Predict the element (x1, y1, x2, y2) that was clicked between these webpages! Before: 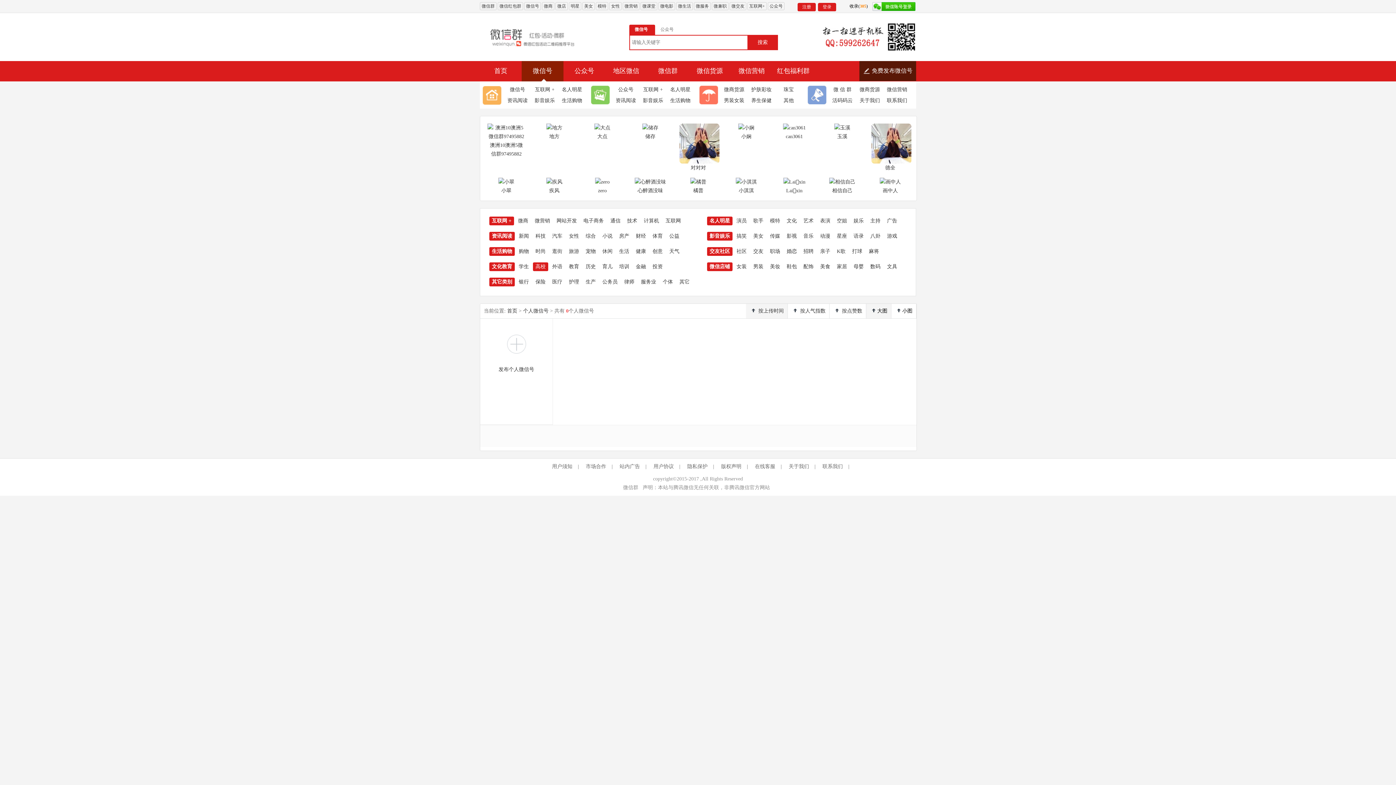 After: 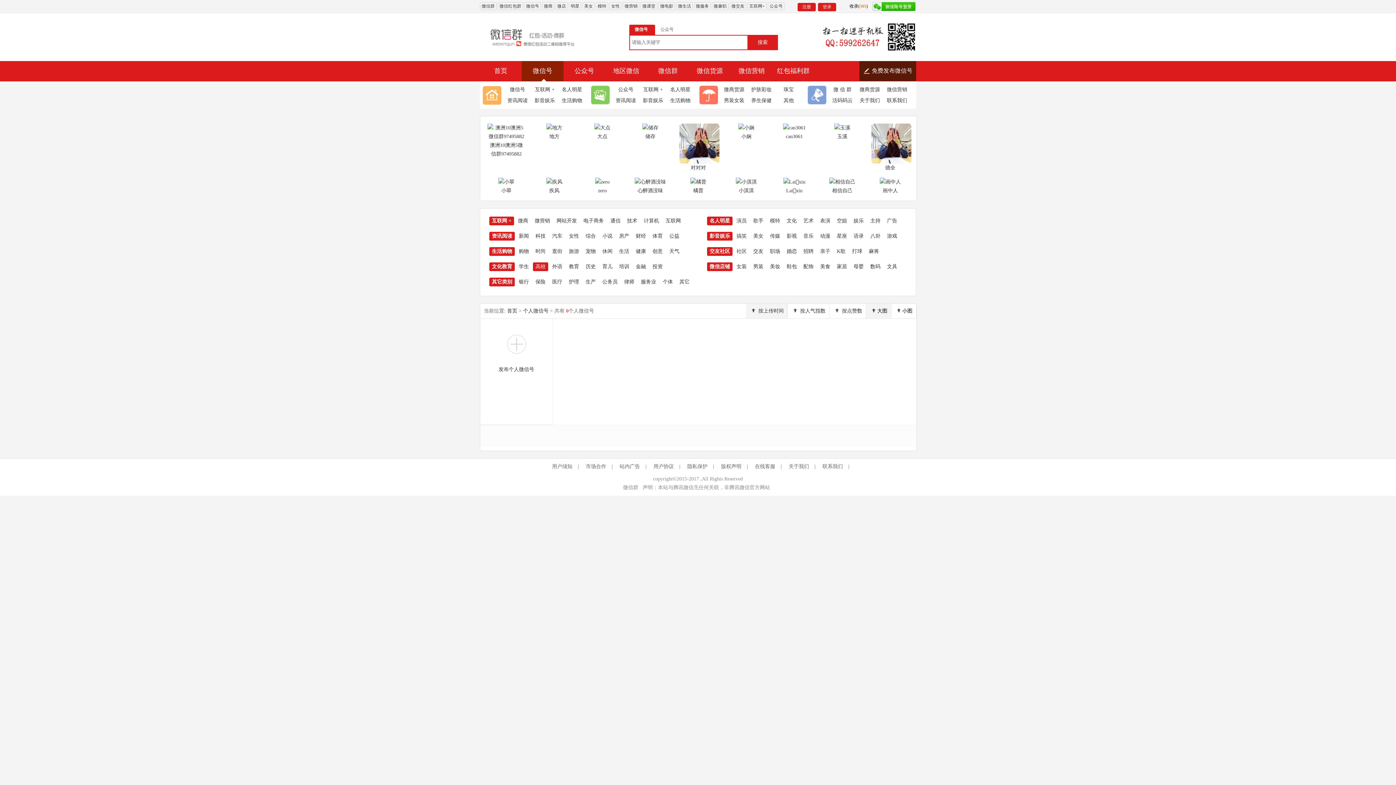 Action: label: 按上传时间 bbox: (758, 308, 784, 313)